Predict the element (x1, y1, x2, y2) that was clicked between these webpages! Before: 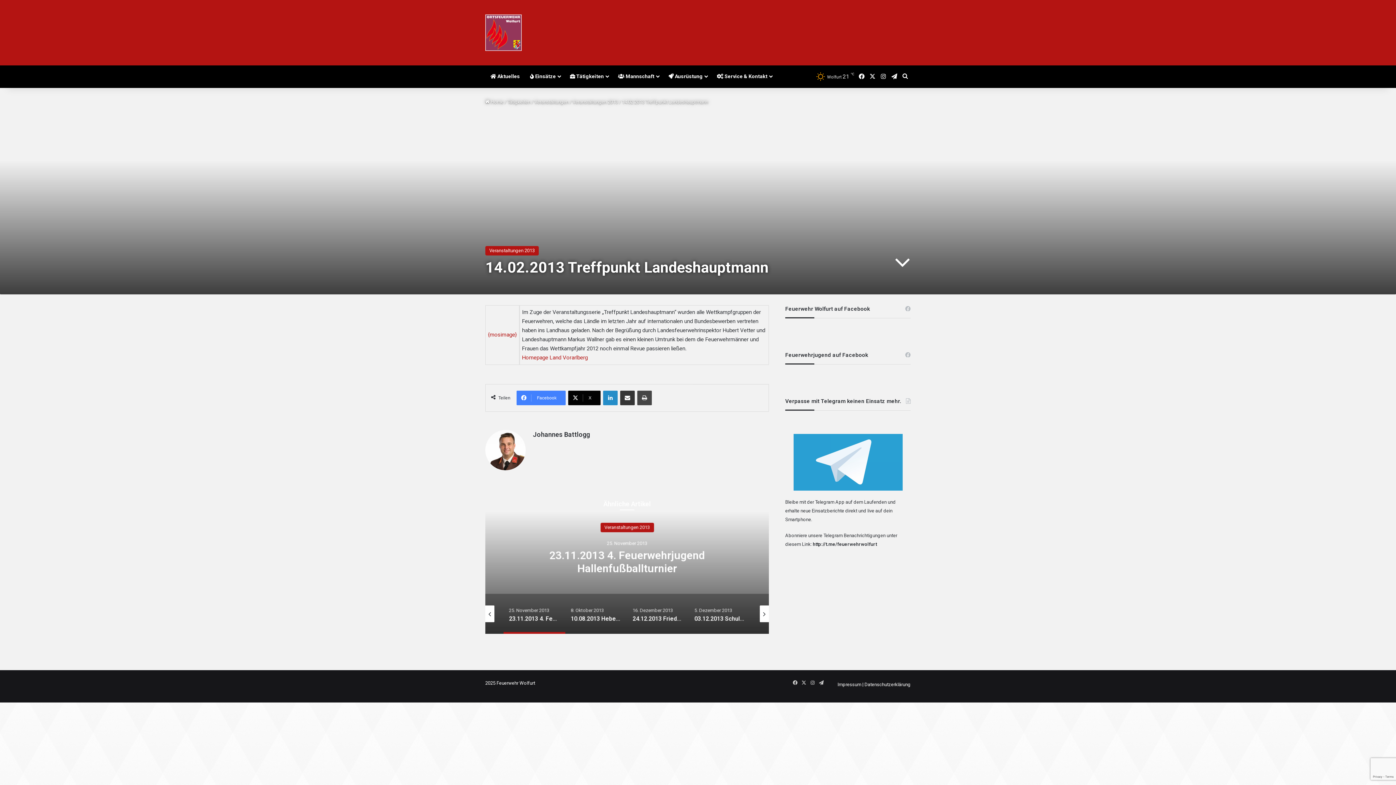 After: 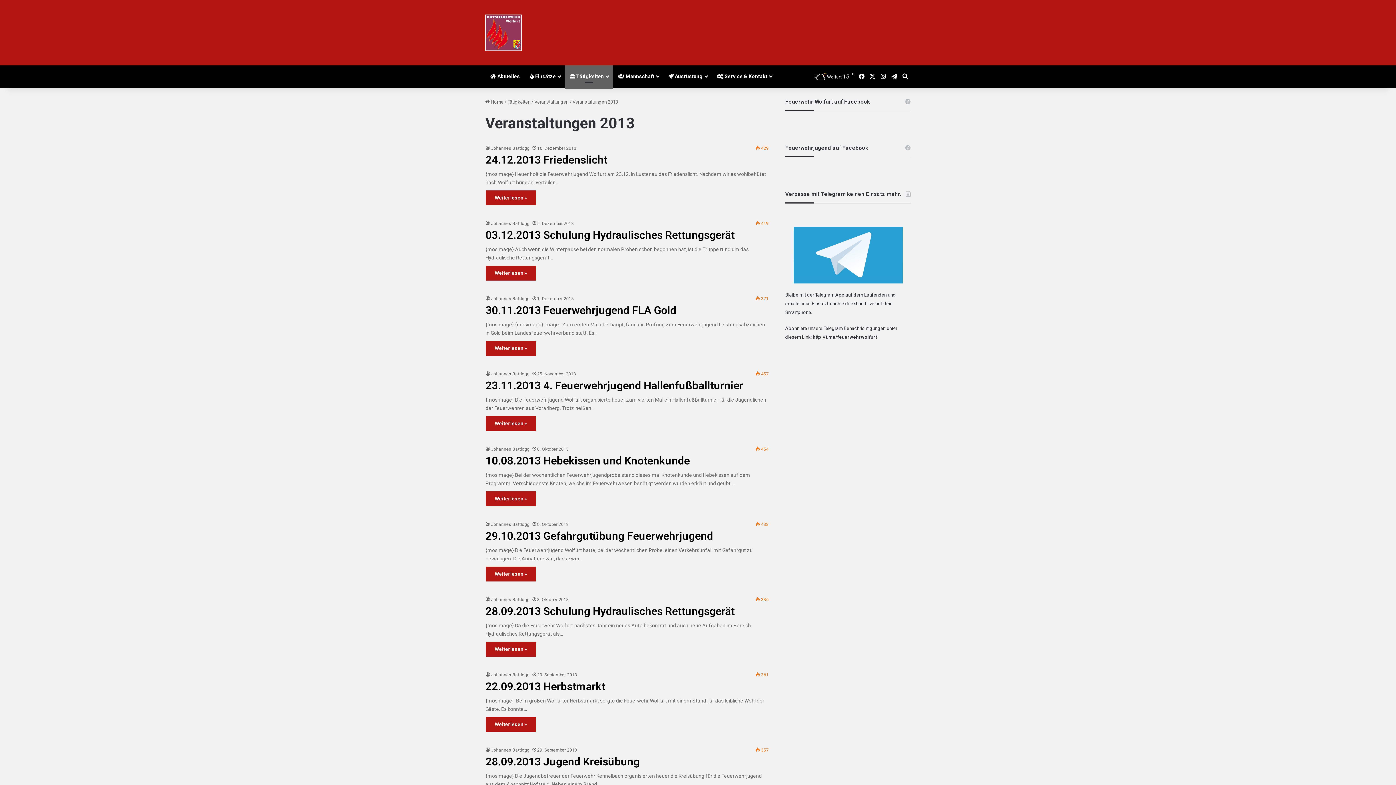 Action: bbox: (572, 99, 618, 104) label: Veranstaltungen 2013